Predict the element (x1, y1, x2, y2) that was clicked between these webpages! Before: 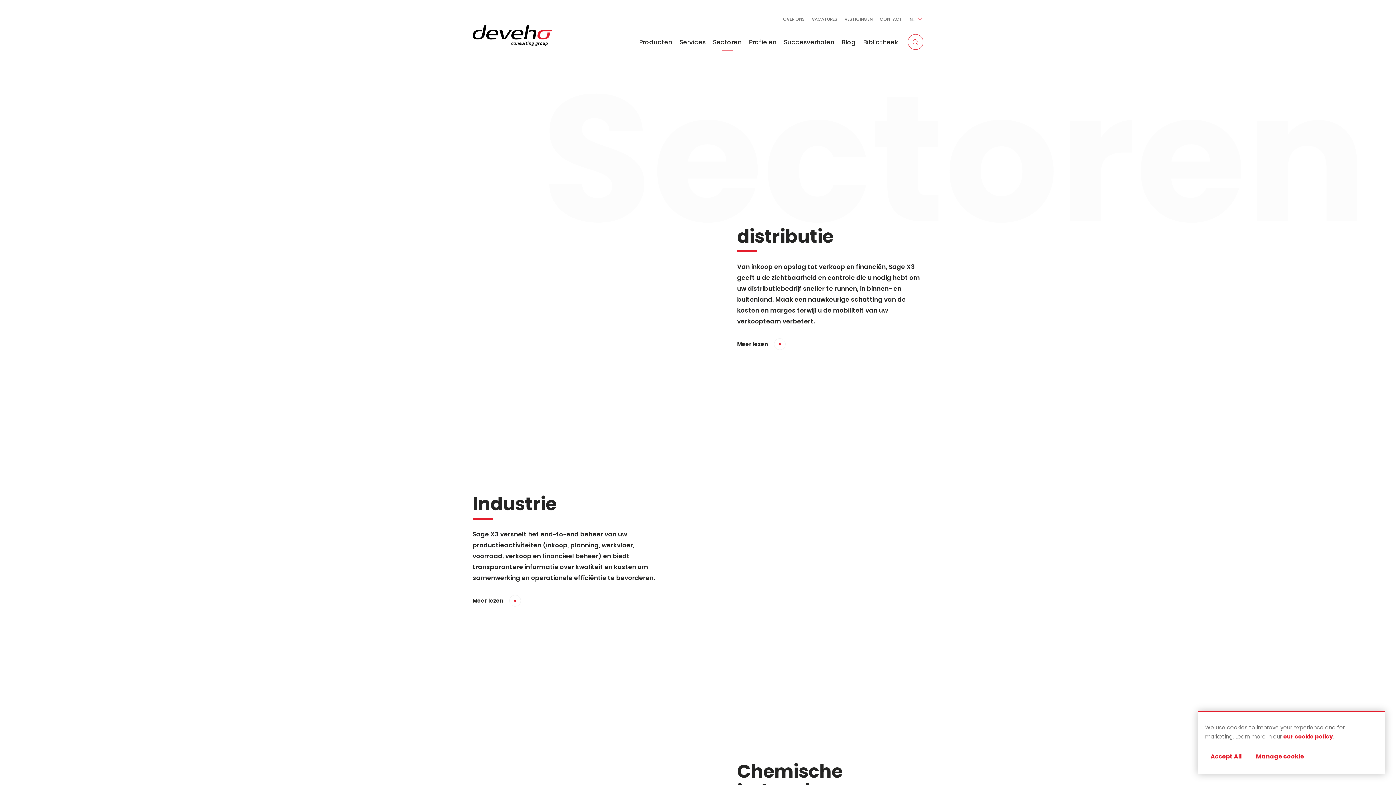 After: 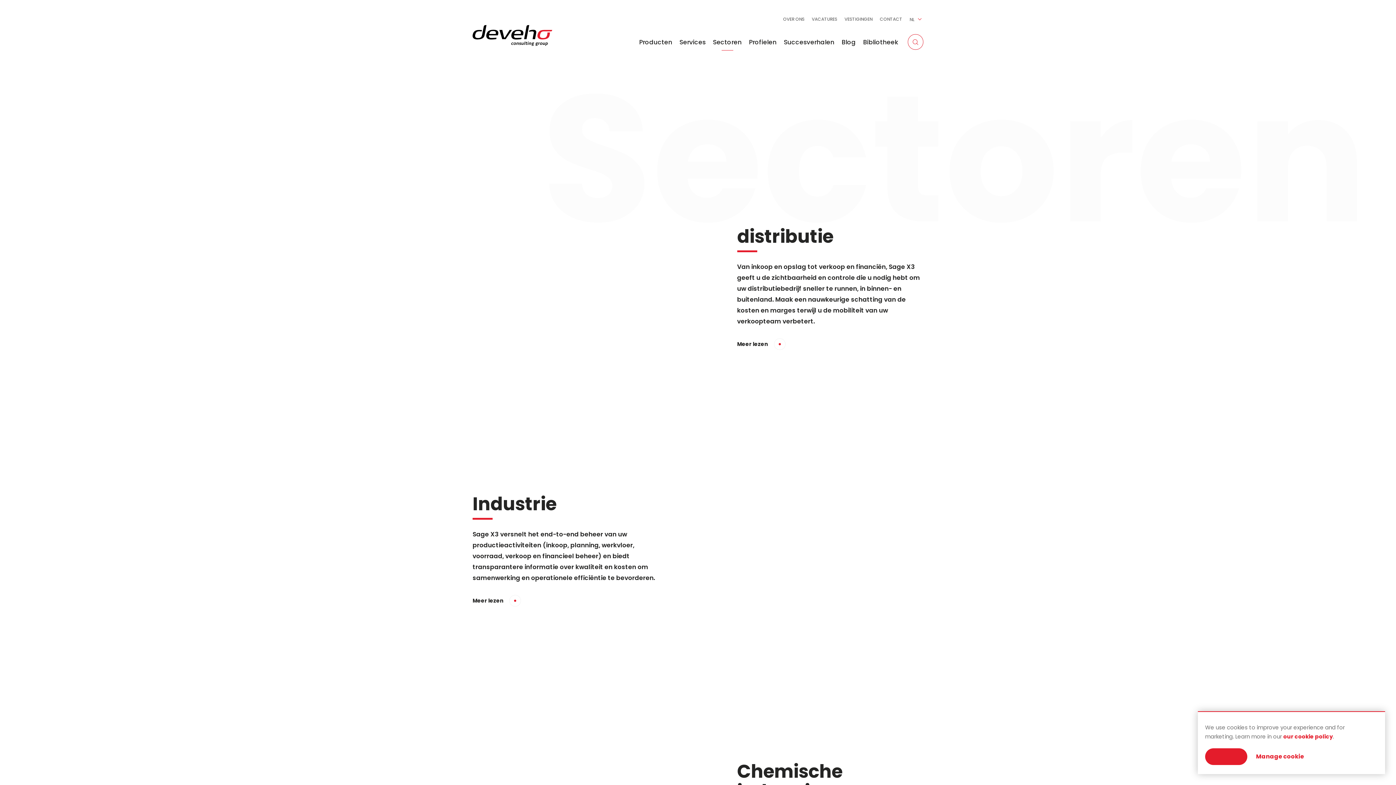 Action: bbox: (1205, 748, 1247, 765) label: Accept All